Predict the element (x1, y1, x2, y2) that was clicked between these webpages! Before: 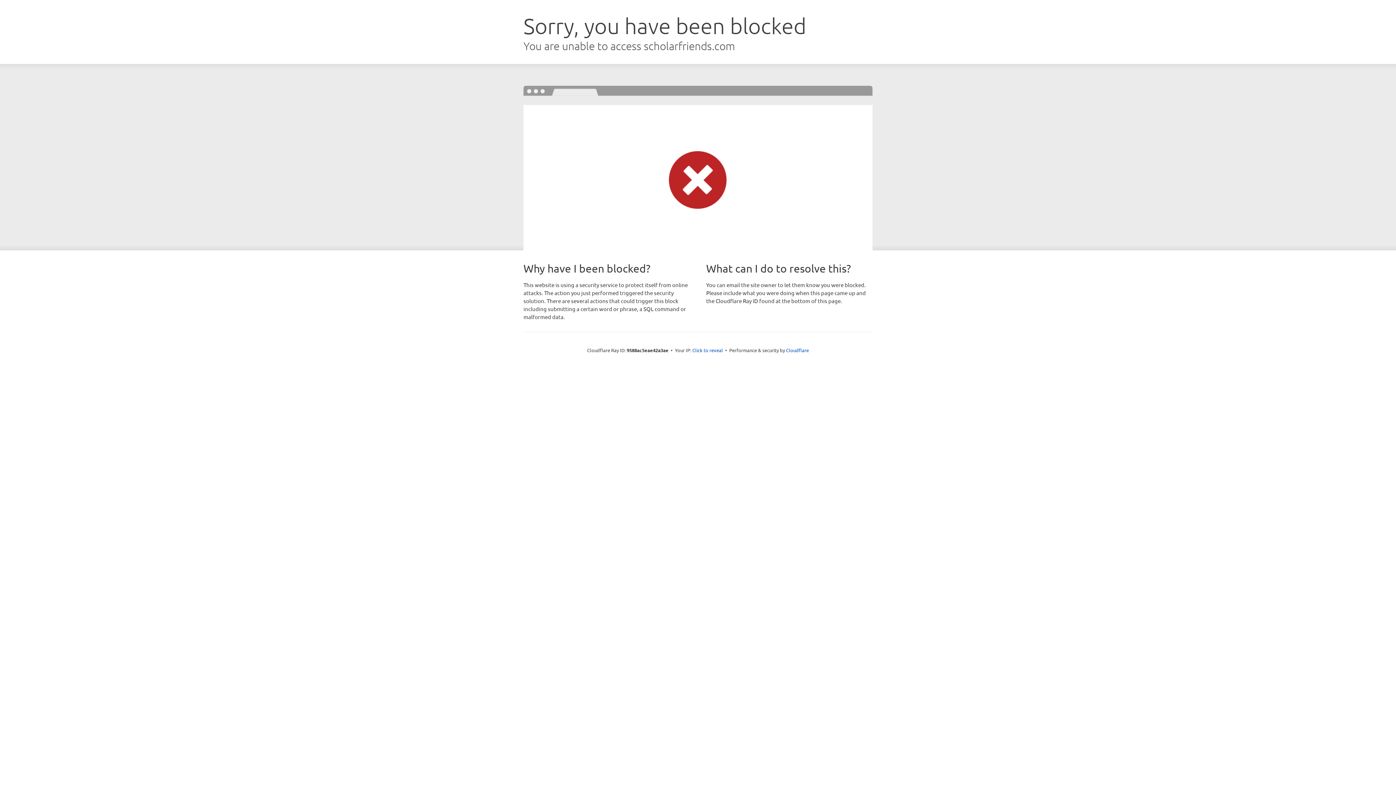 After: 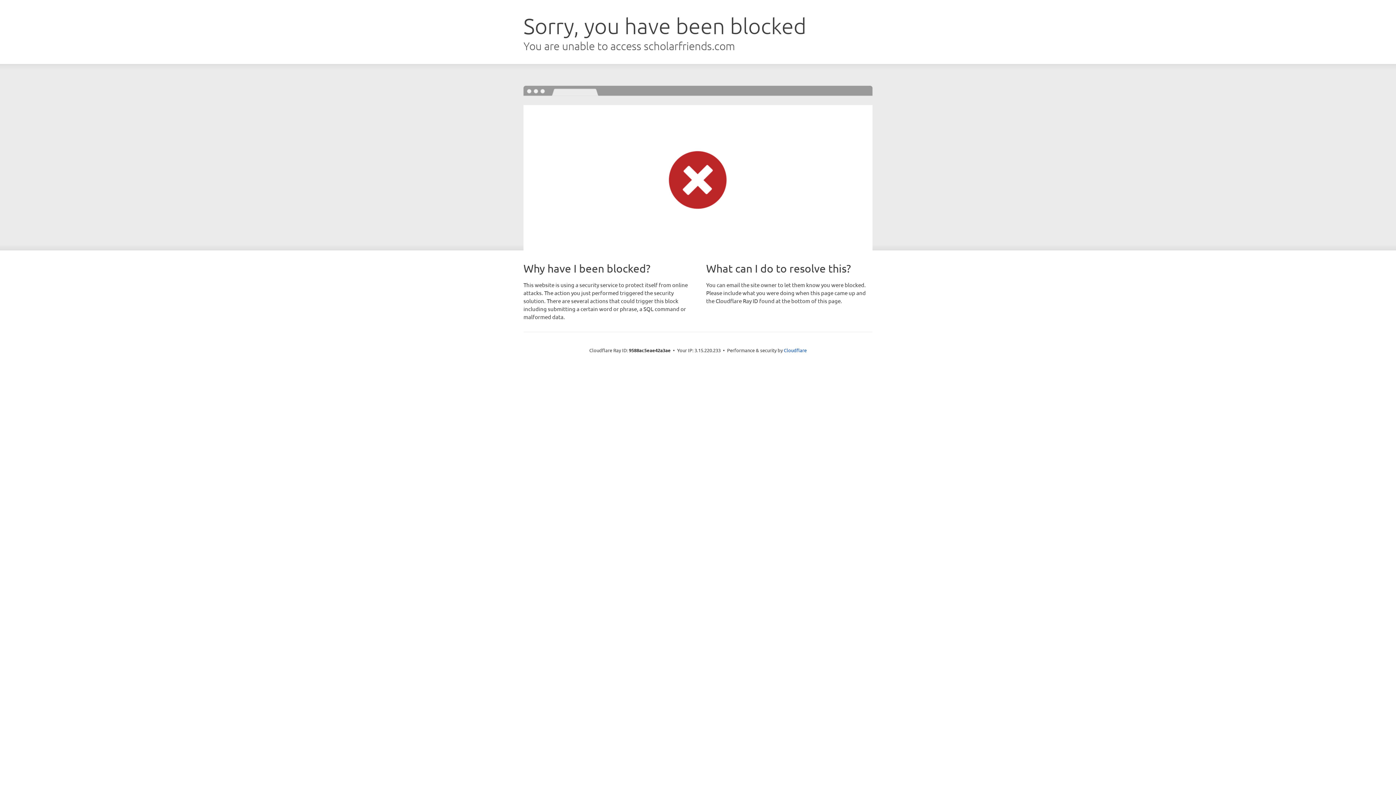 Action: bbox: (692, 346, 723, 353) label: Click to reveal